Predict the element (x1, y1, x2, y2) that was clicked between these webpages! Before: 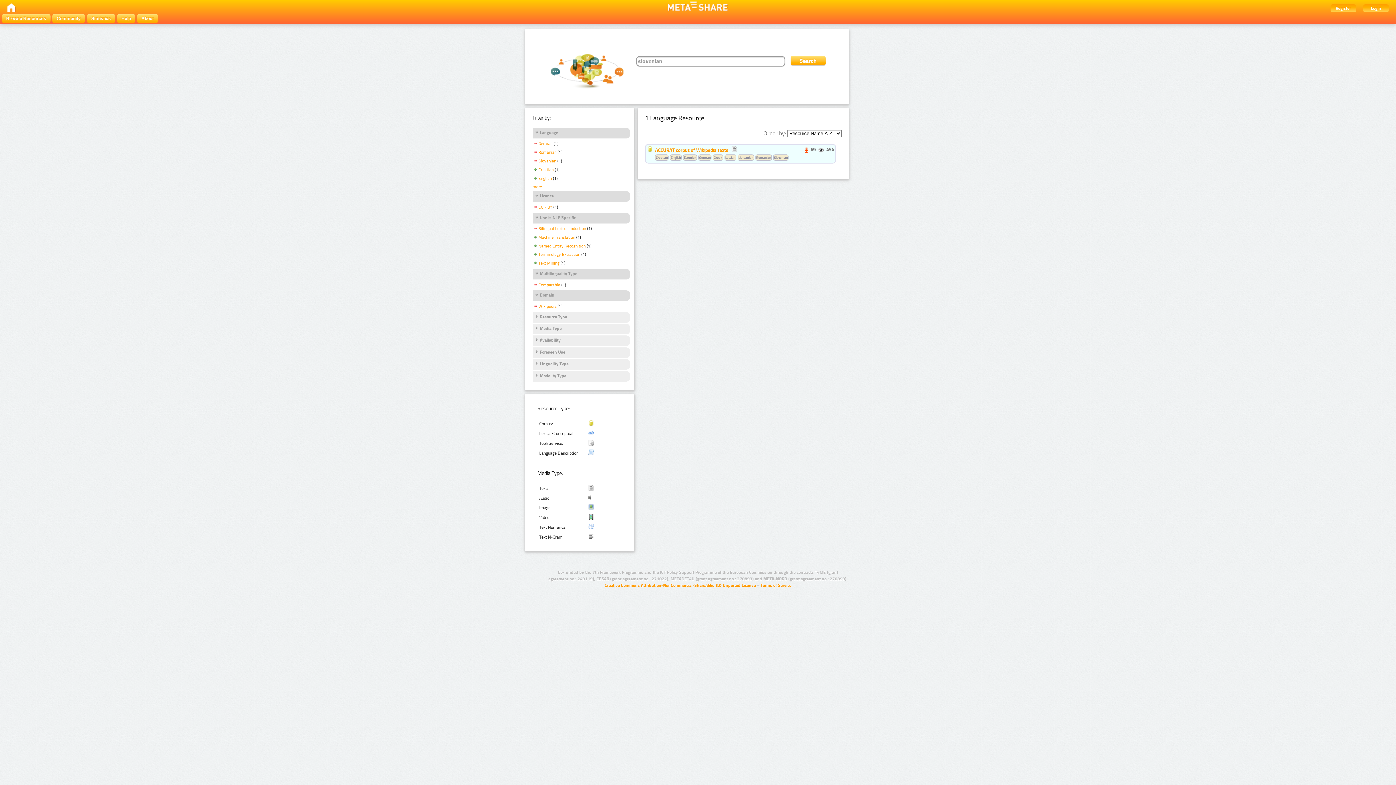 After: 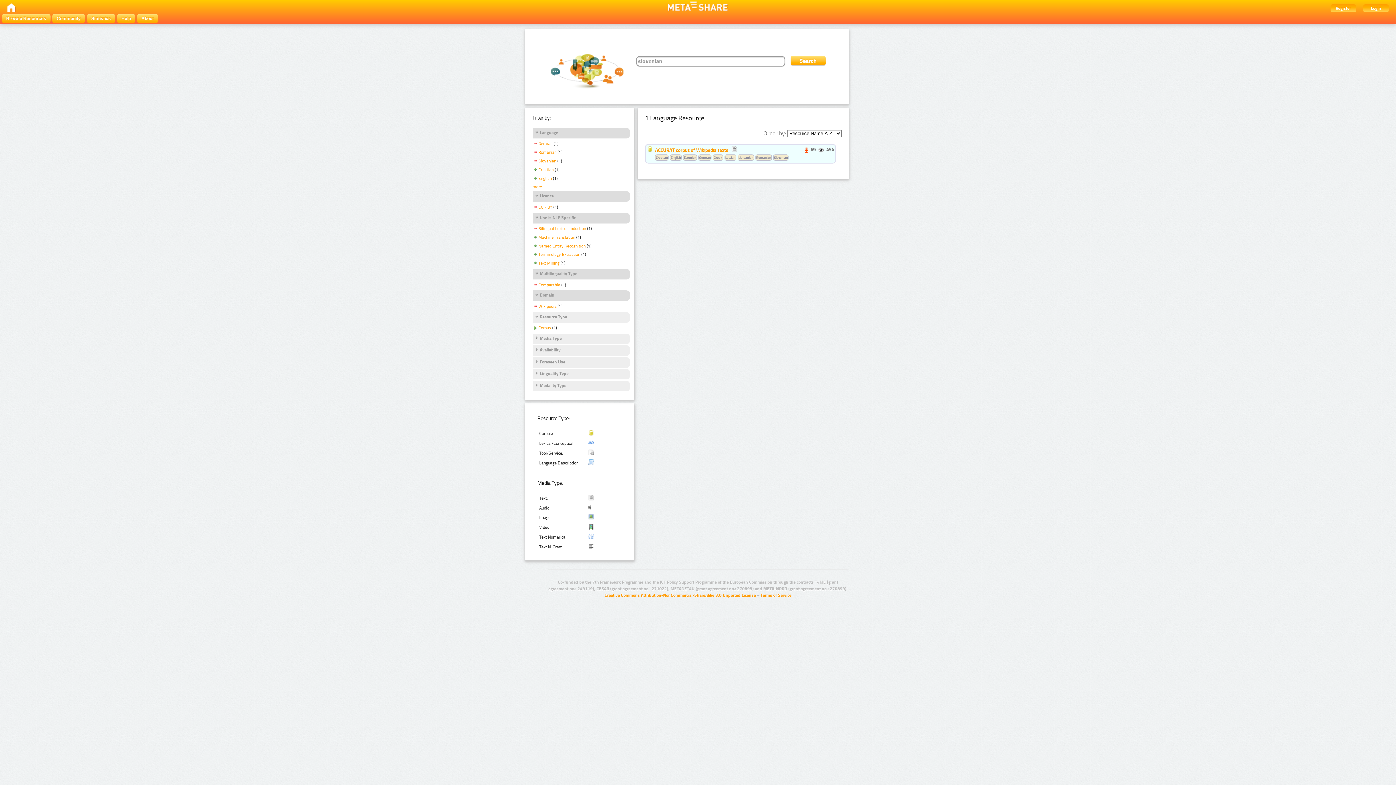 Action: bbox: (534, 314, 567, 320) label: Resource Type